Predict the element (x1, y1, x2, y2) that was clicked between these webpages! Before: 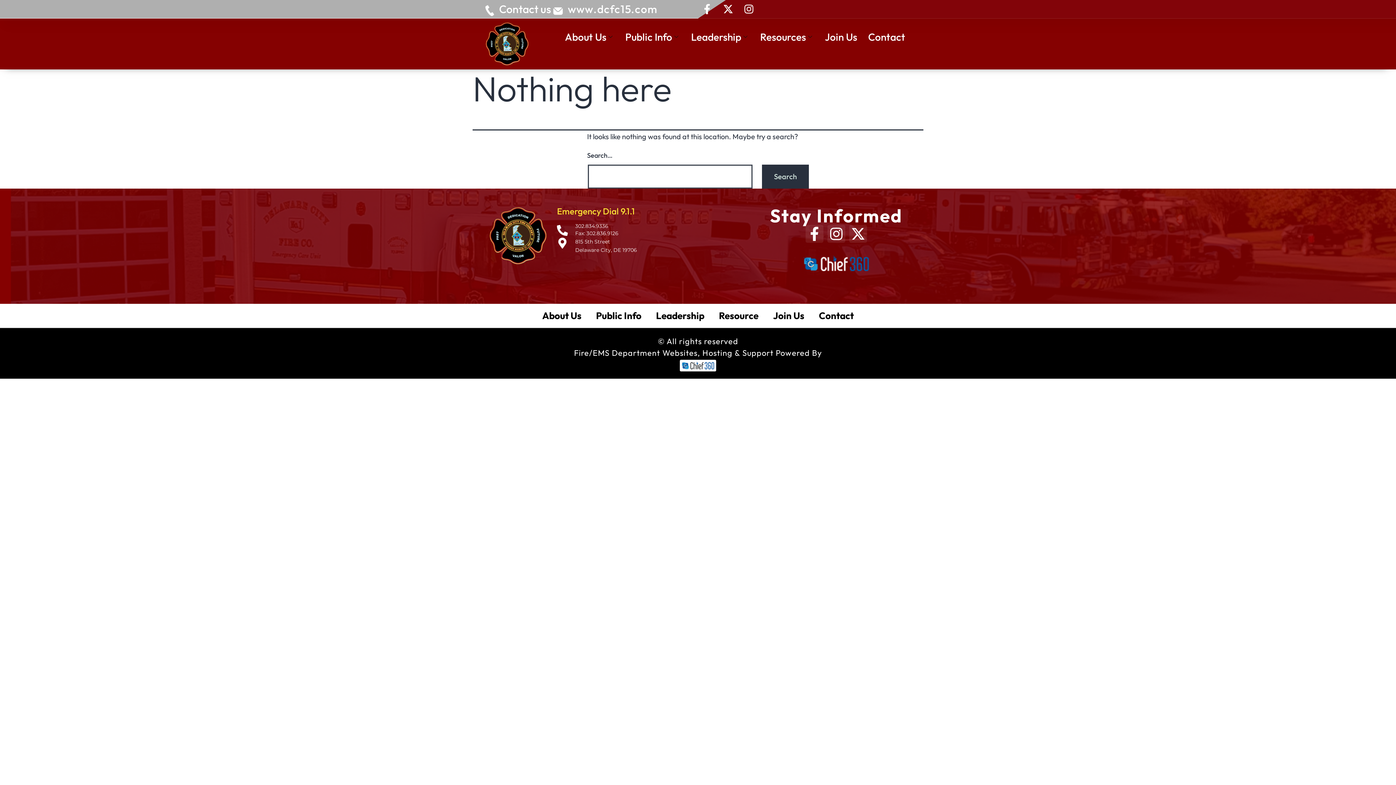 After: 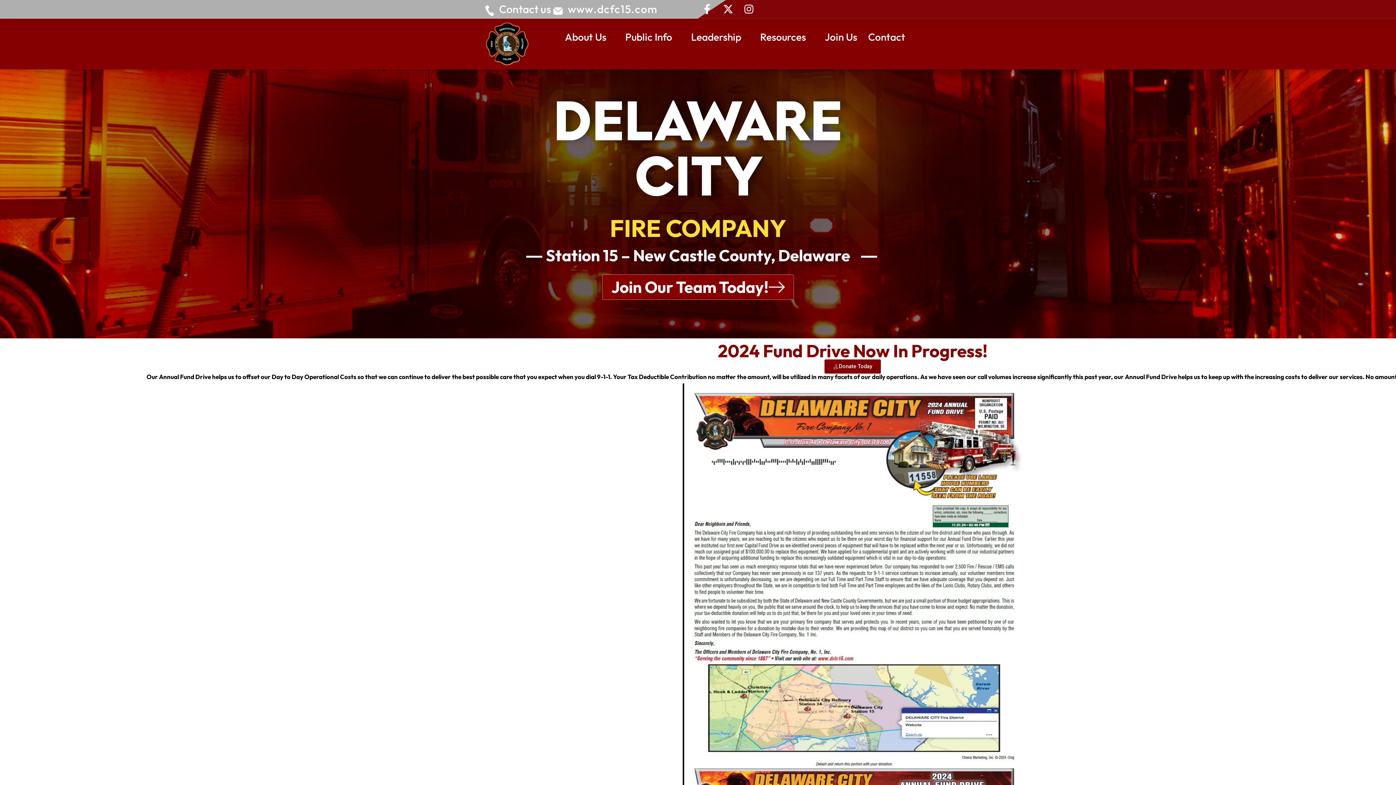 Action: bbox: (553, 5, 562, 14)